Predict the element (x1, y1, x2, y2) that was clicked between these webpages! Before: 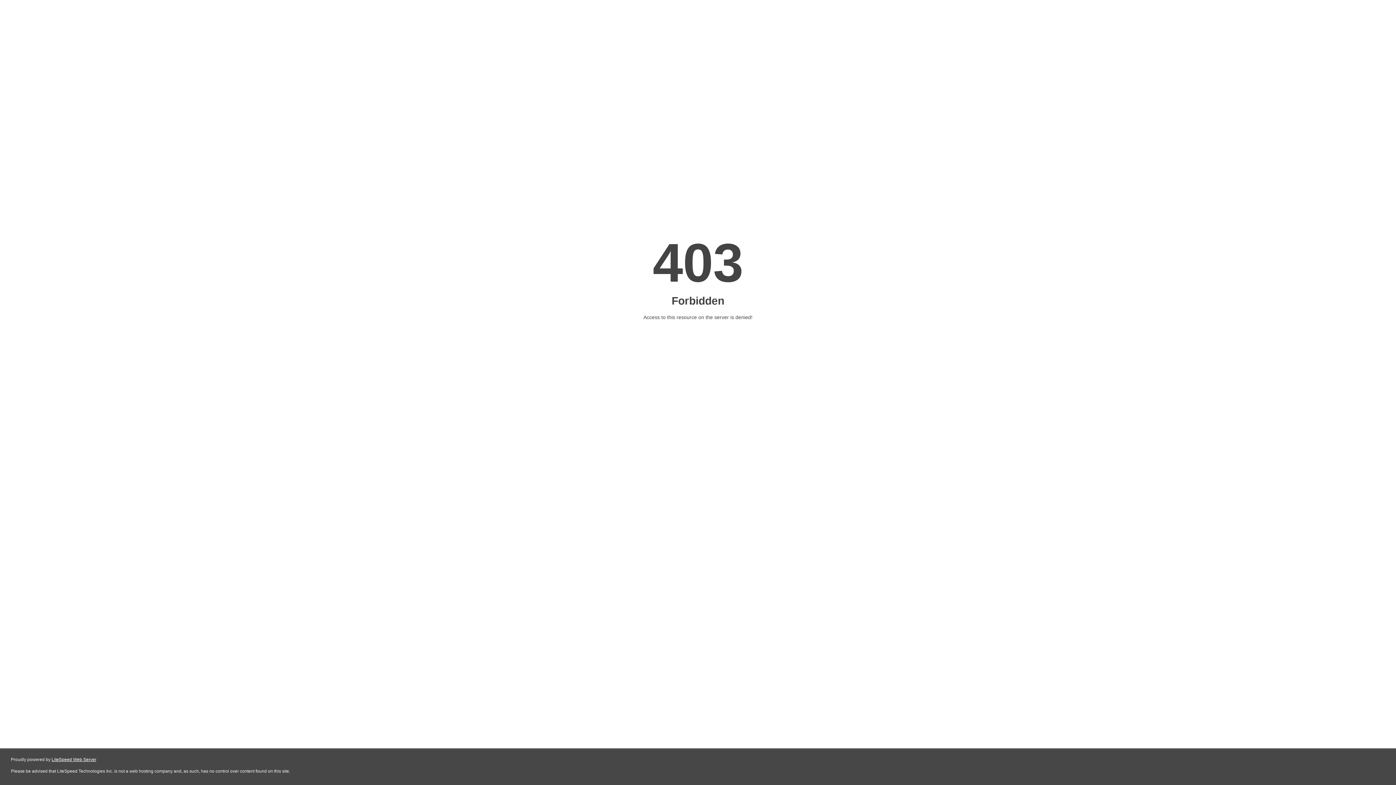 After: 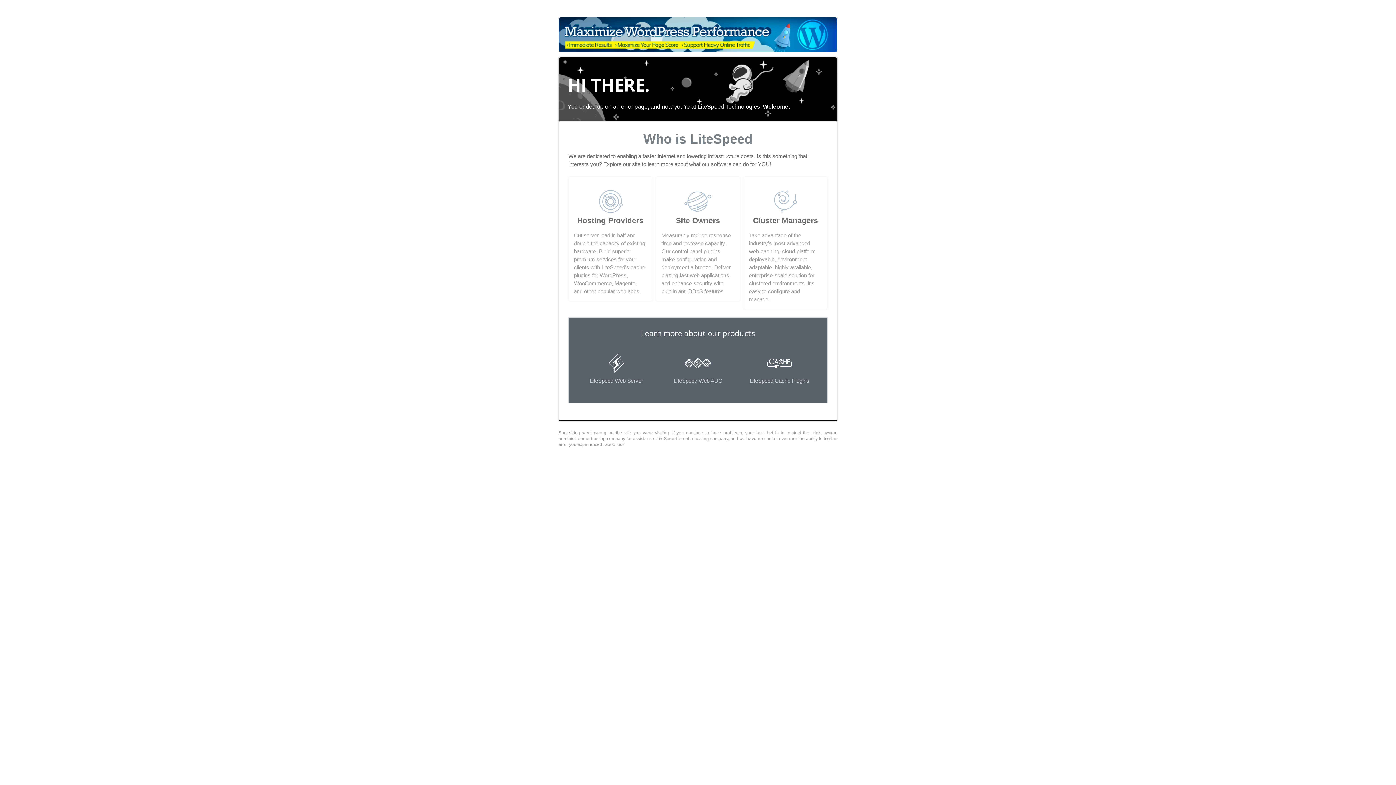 Action: label: LiteSpeed Web Server bbox: (51, 757, 96, 762)